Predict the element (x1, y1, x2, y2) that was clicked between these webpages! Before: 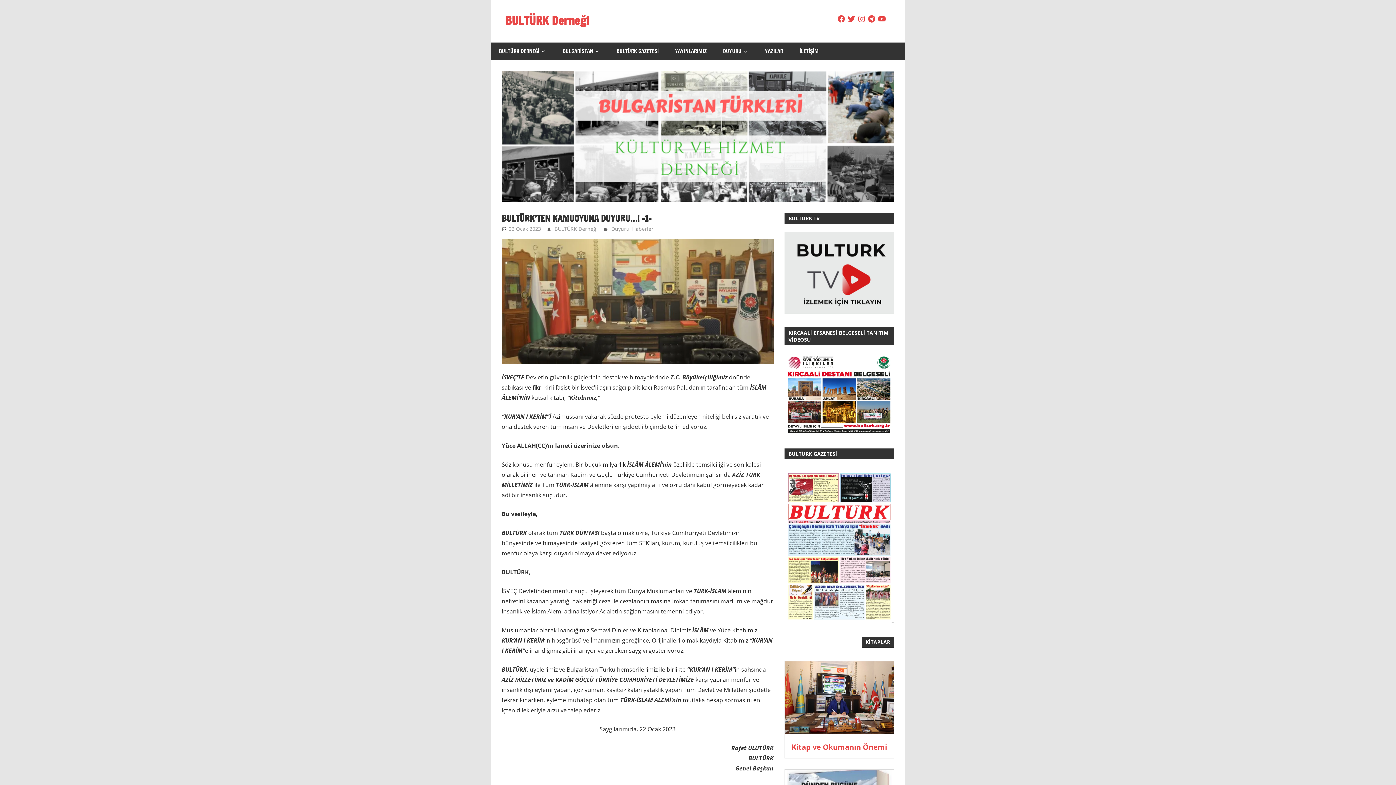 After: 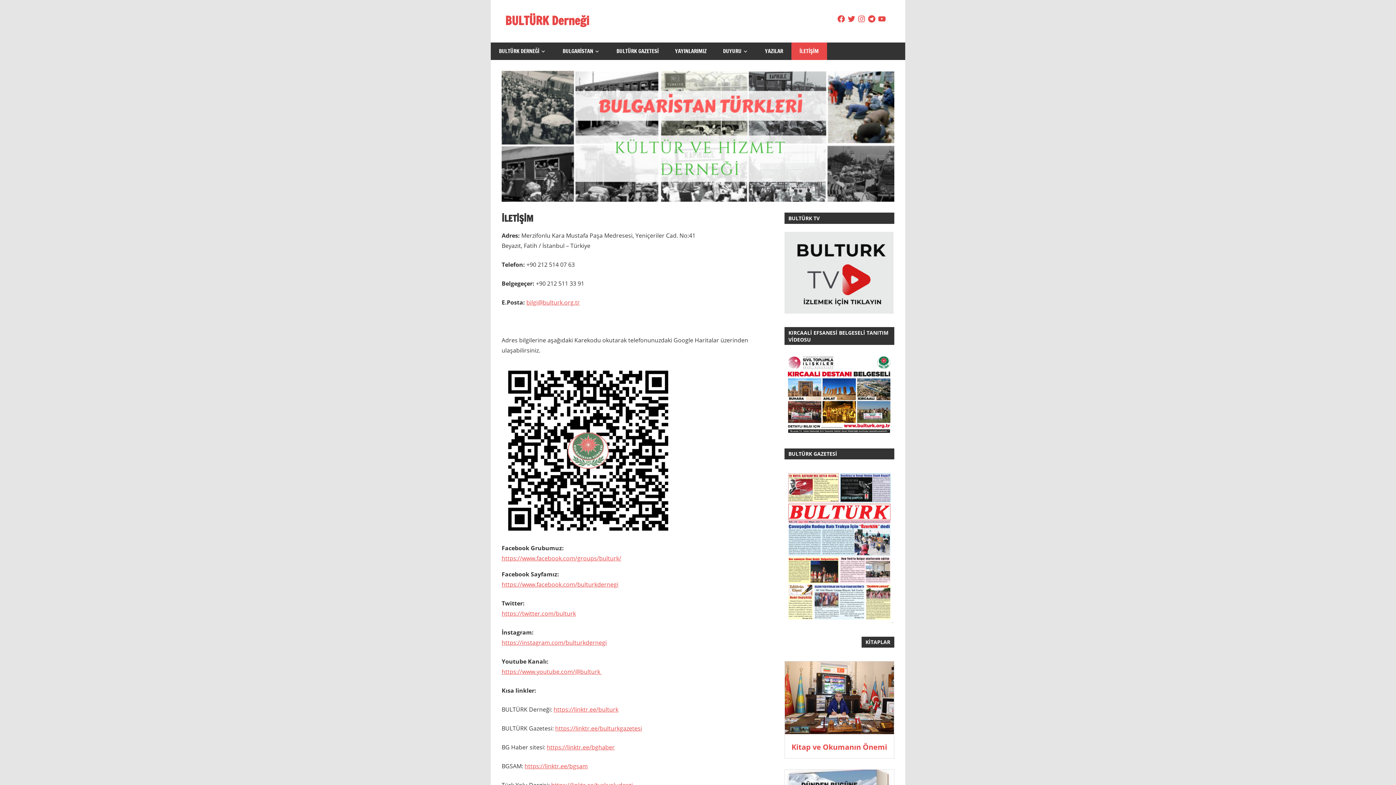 Action: label: İLETİŞİM bbox: (791, 42, 827, 60)